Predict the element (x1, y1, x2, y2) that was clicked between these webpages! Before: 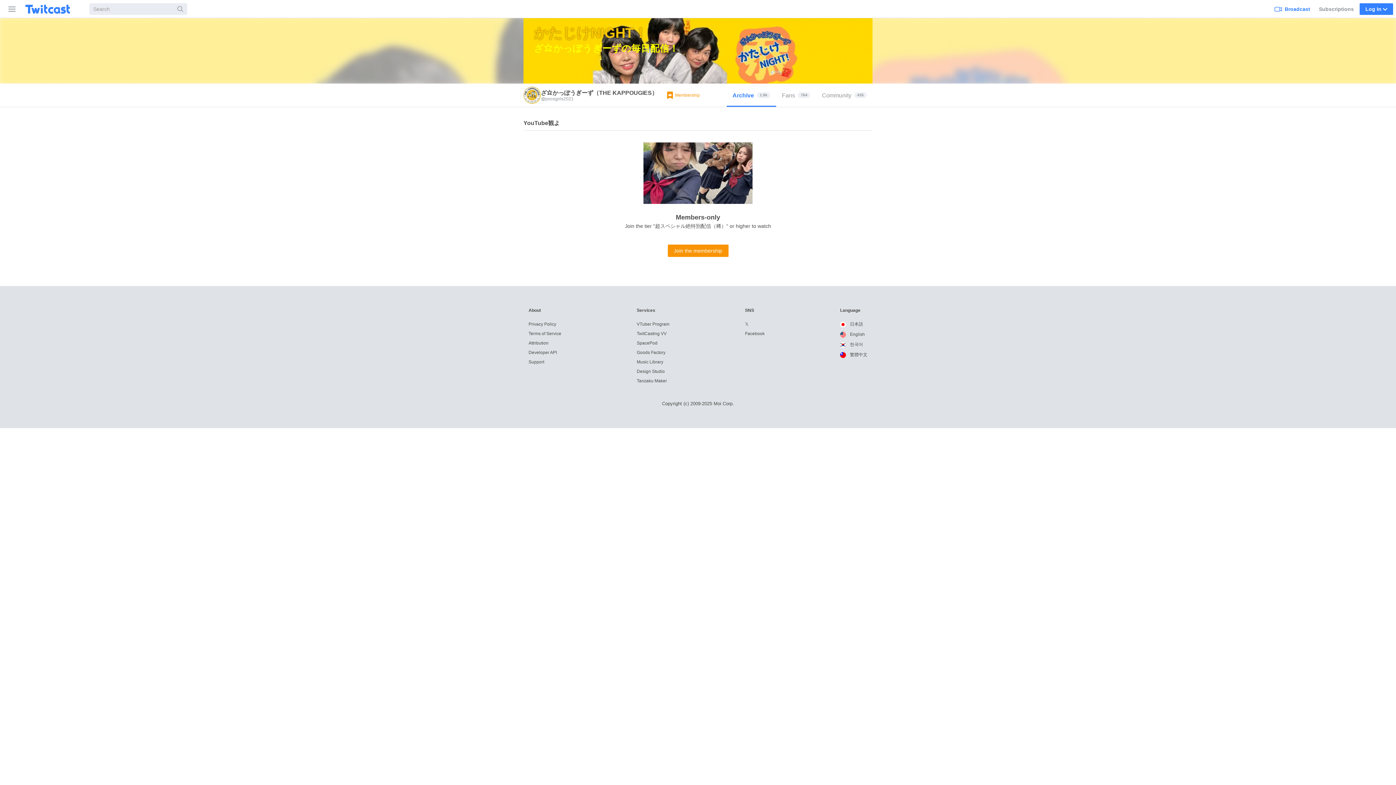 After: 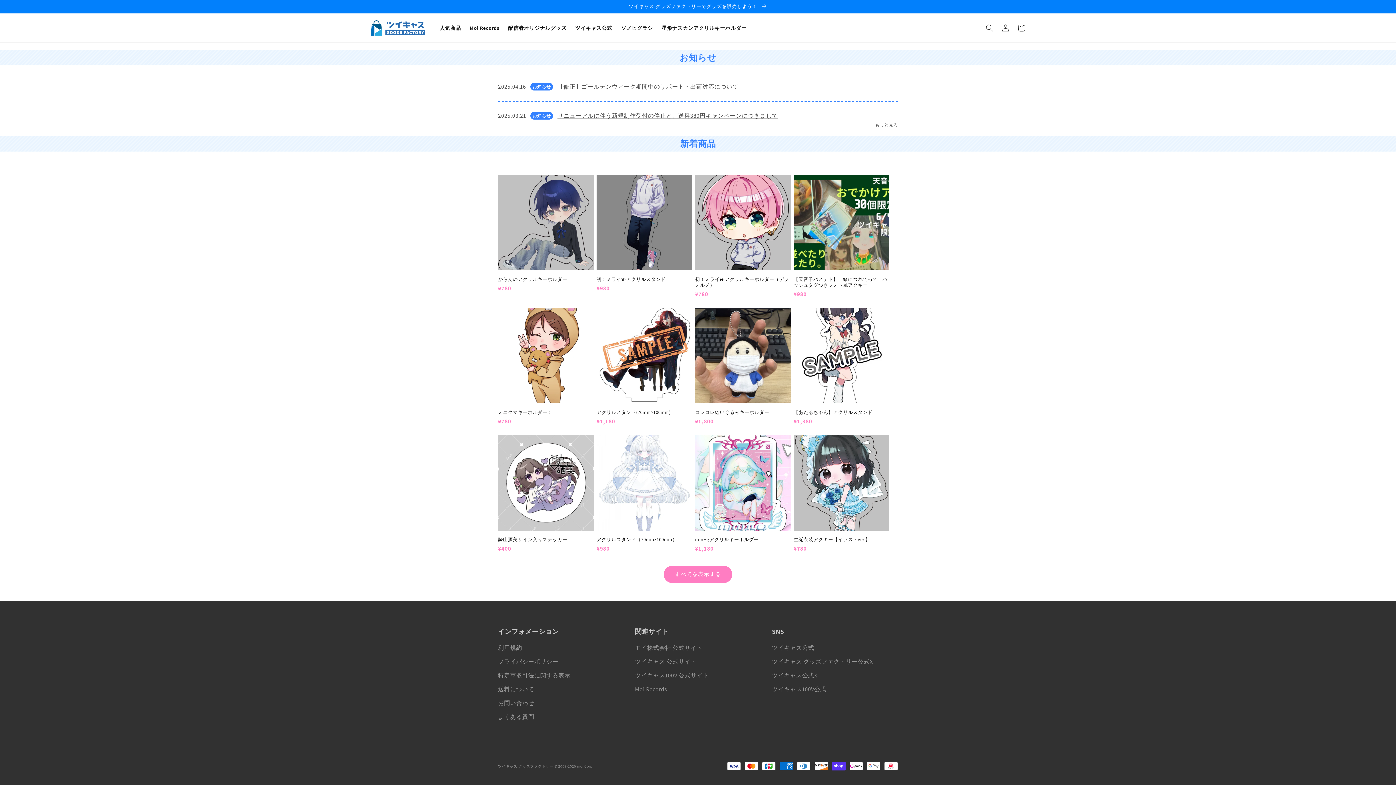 Action: bbox: (636, 350, 665, 355) label: Goods Factory